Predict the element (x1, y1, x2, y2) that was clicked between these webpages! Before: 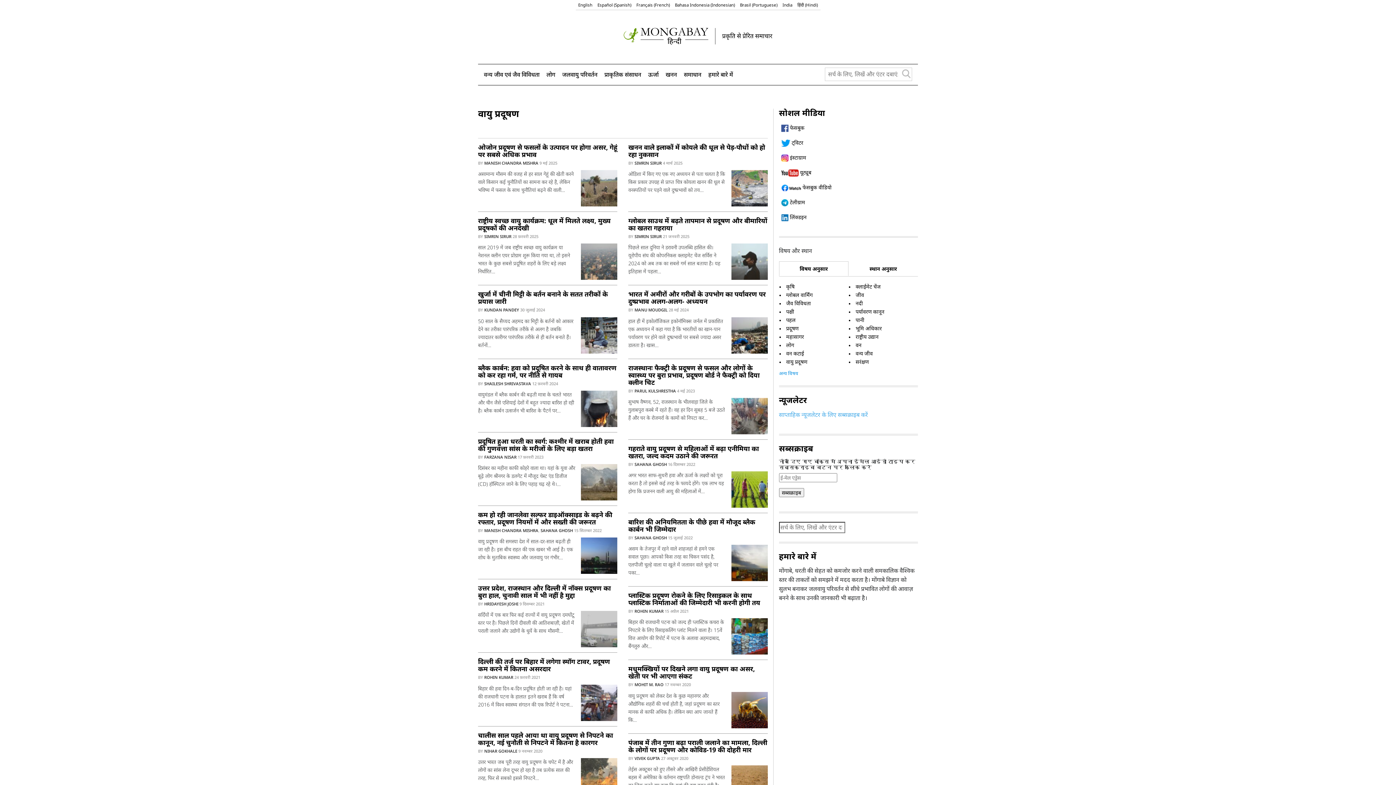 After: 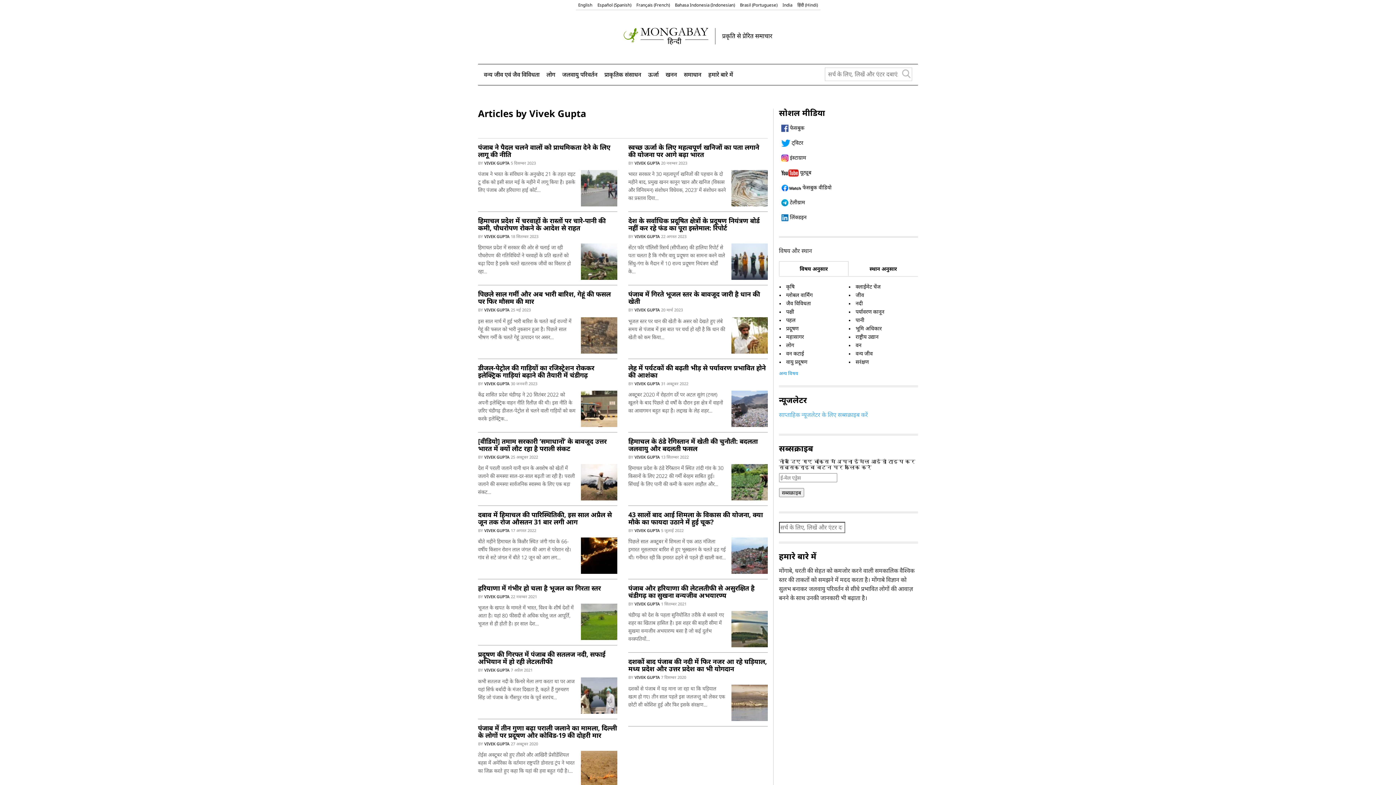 Action: label: VIVEK GUPTA bbox: (634, 755, 660, 761)